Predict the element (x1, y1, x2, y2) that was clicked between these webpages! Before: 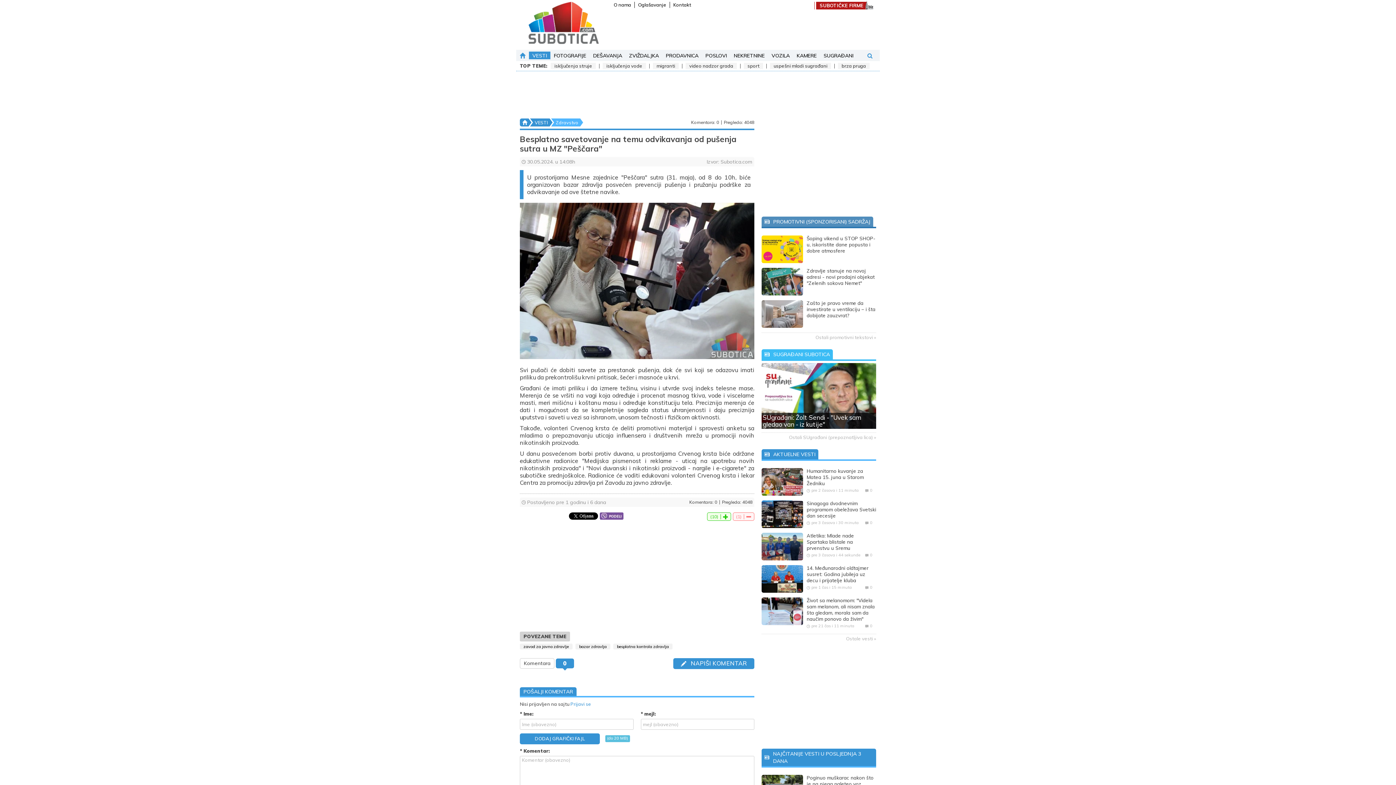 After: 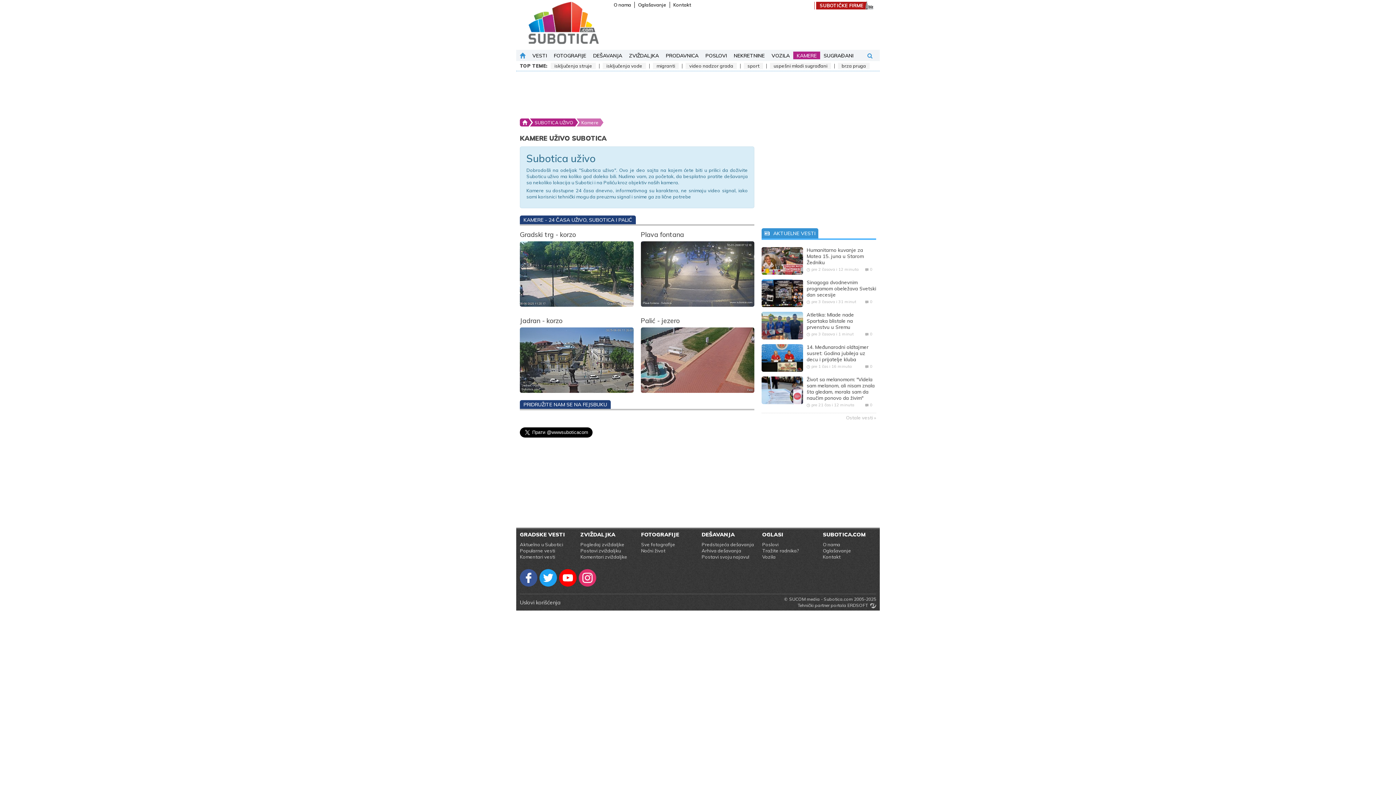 Action: bbox: (793, 51, 820, 59) label: KAMERE